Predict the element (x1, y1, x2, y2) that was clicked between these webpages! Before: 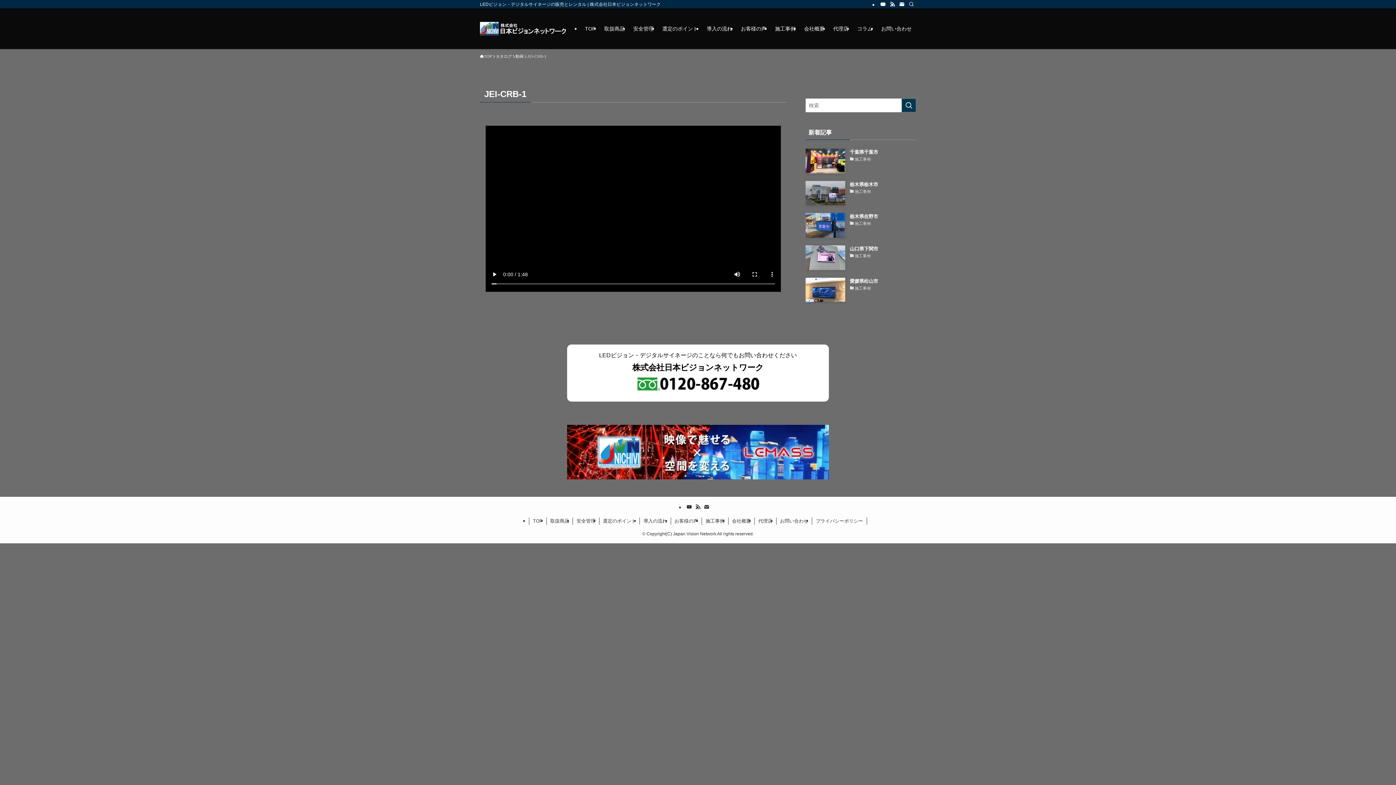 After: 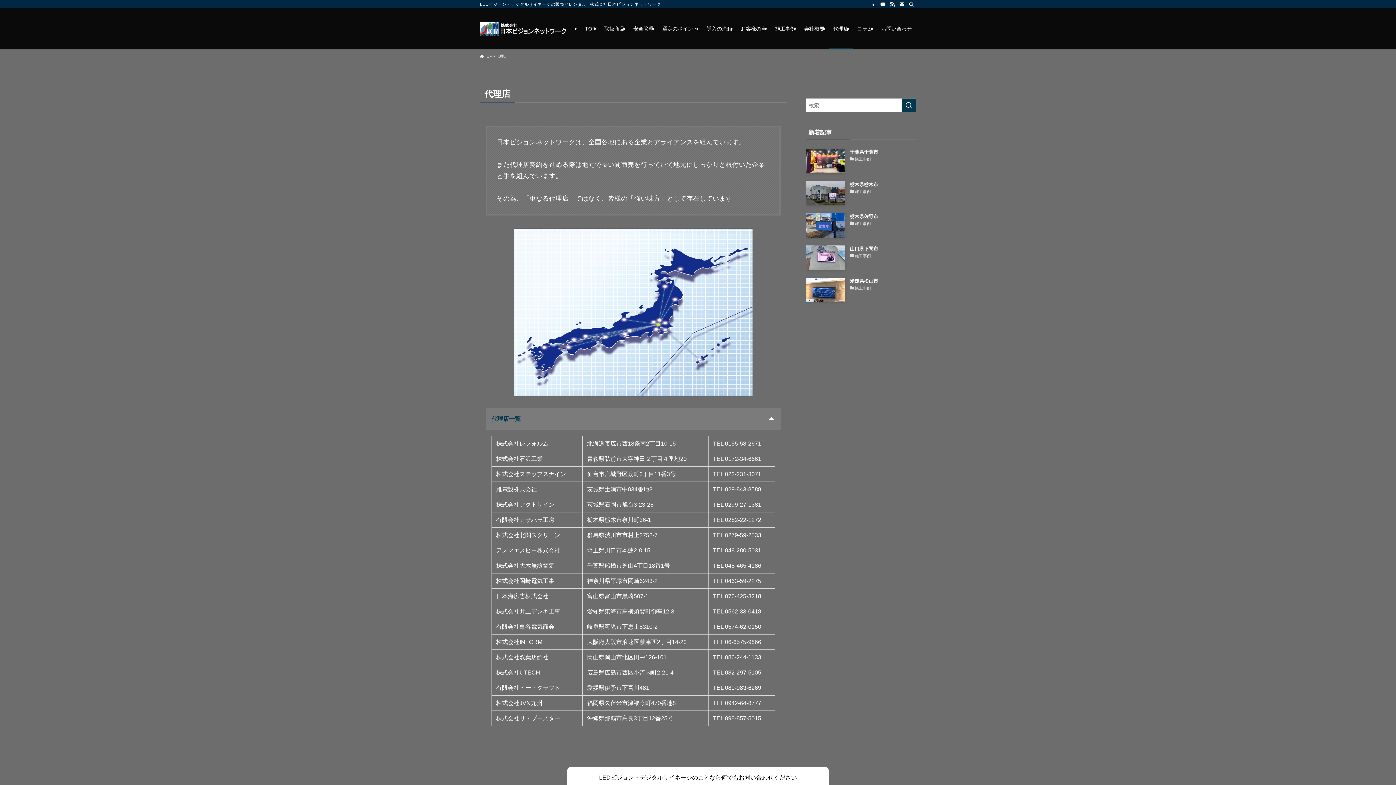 Action: label: 代理店 bbox: (829, 8, 853, 49)